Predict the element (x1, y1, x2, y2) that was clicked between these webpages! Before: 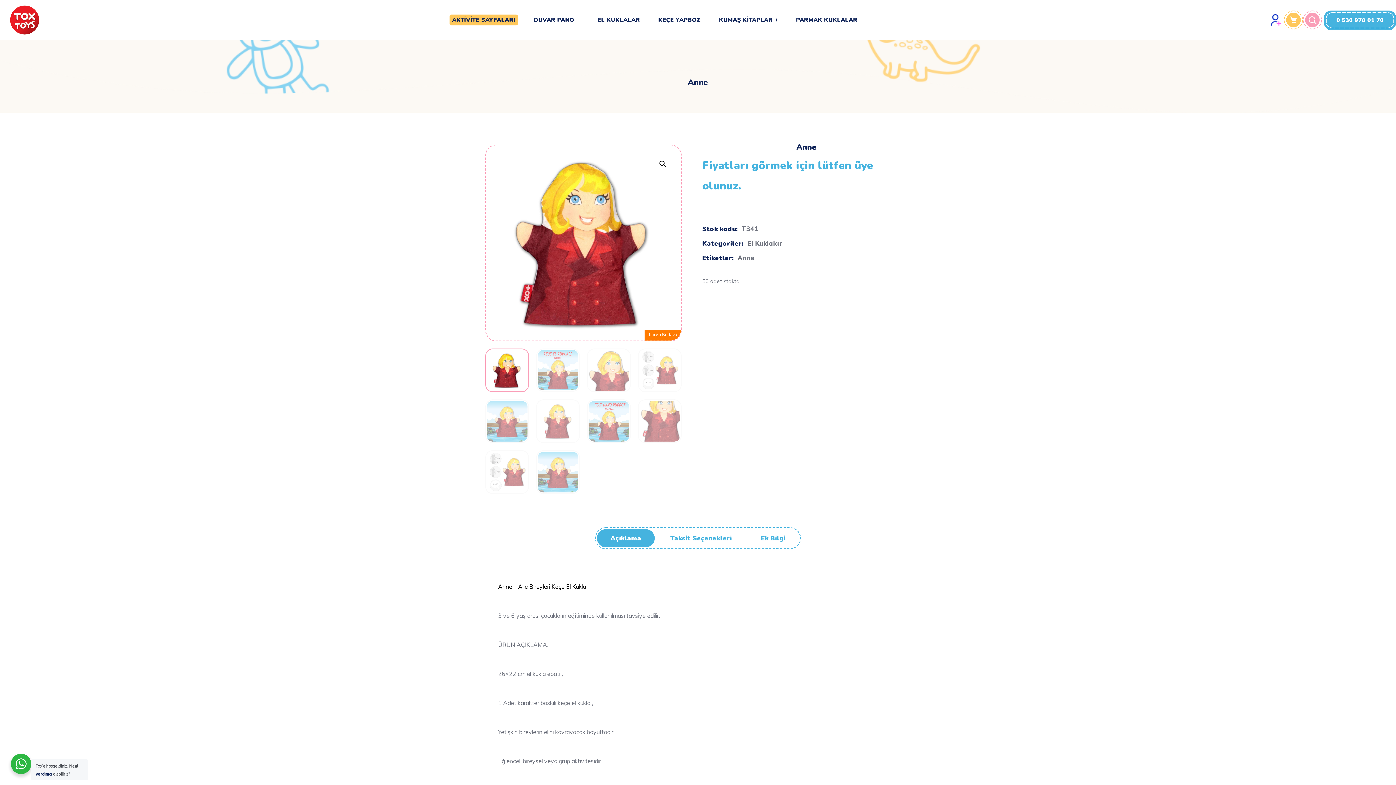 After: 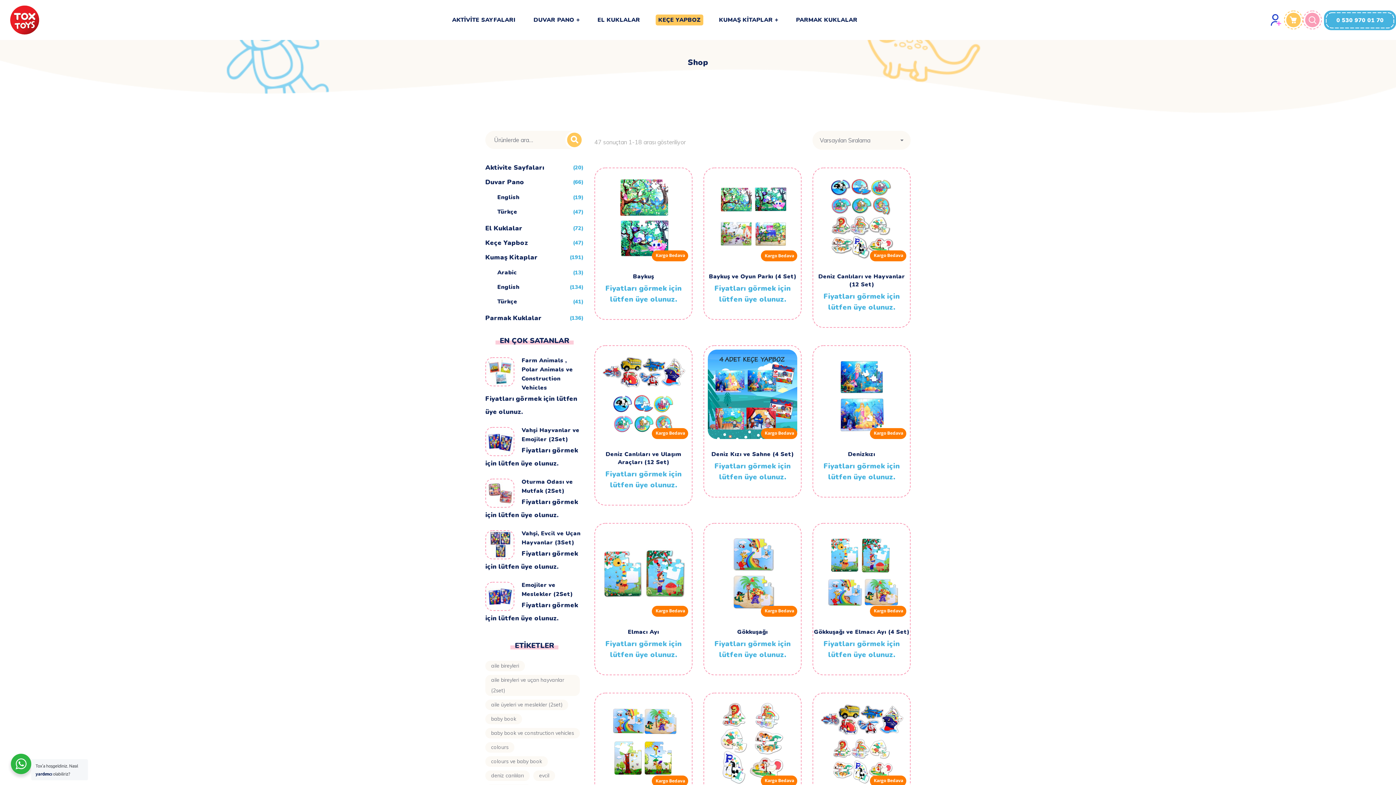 Action: bbox: (649, 0, 710, 40) label: KEÇE YAPBOZ